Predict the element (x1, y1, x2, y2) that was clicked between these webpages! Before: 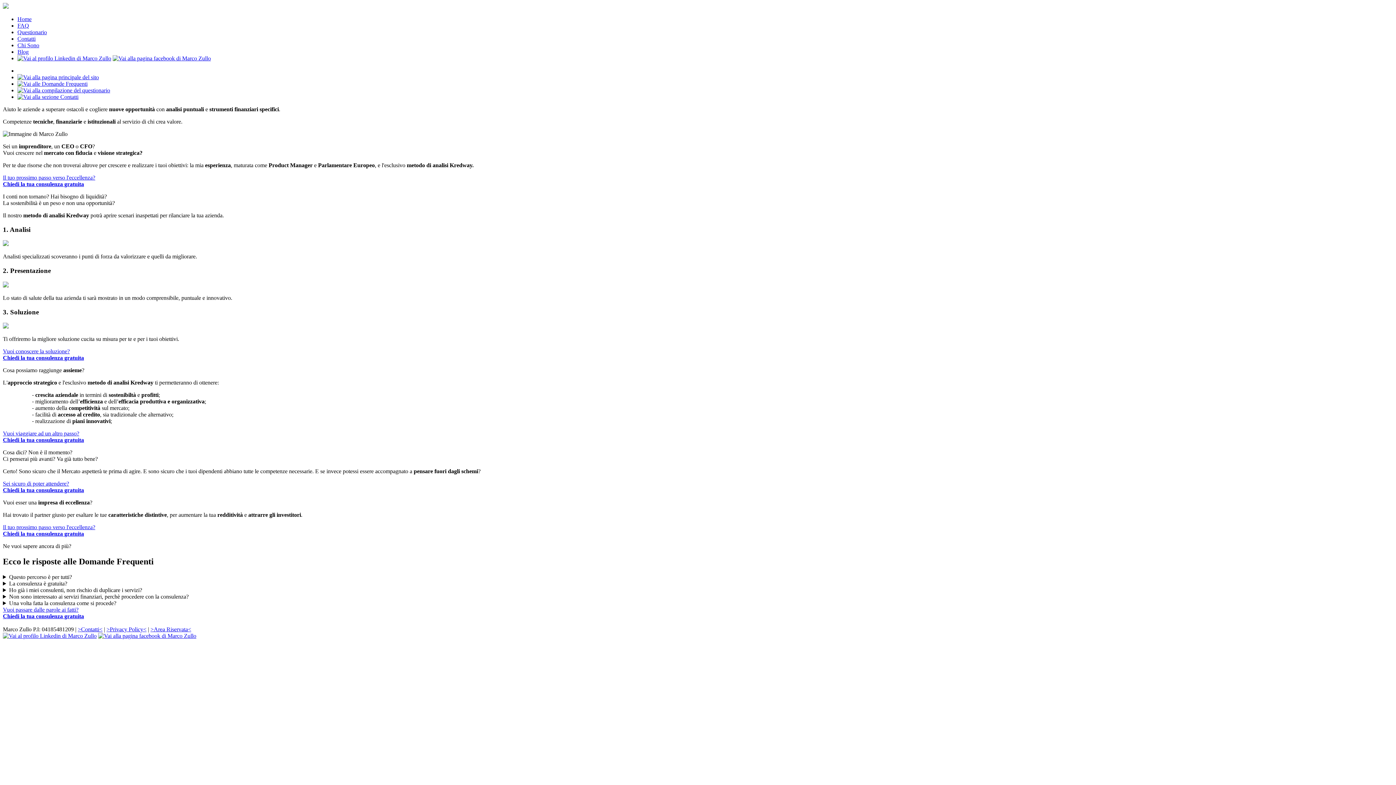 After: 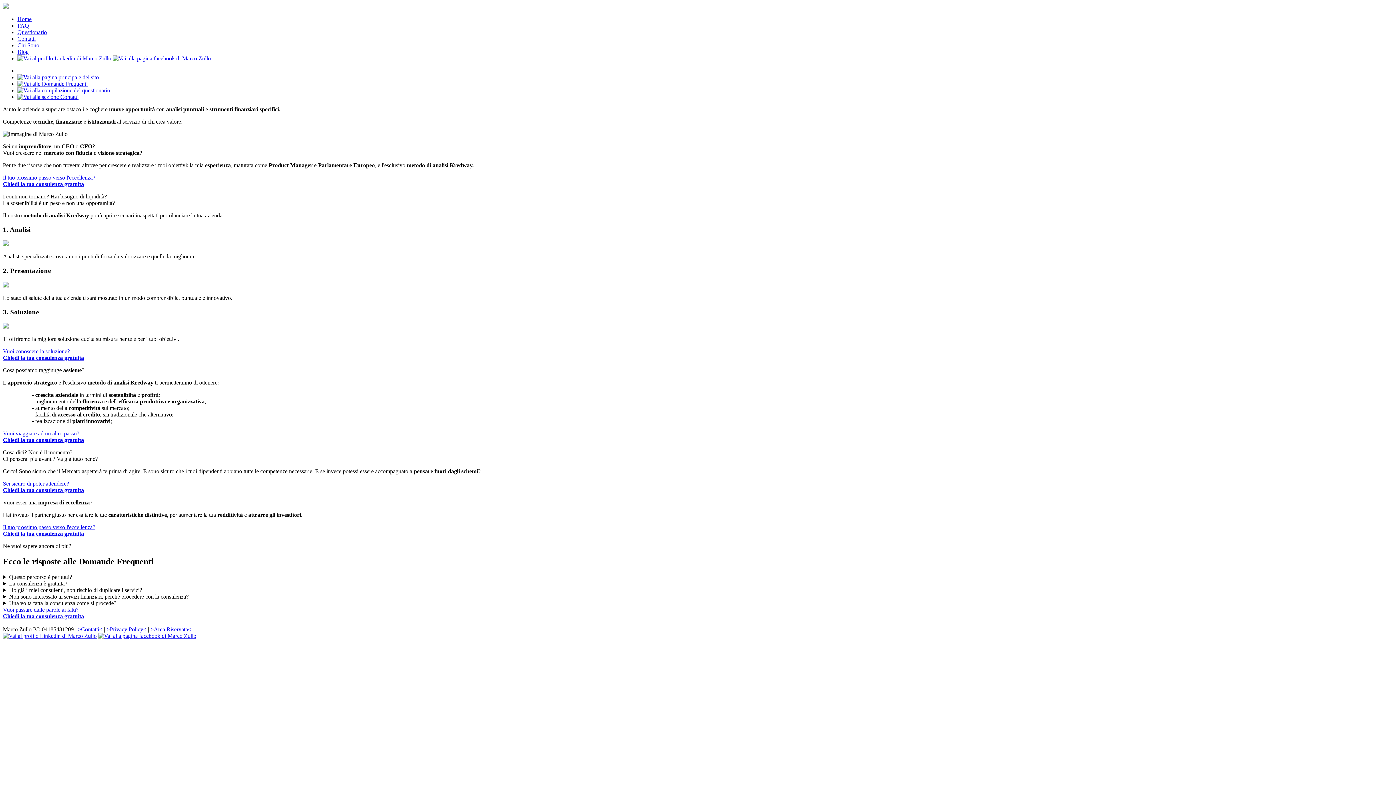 Action: label: FAQ bbox: (17, 22, 29, 28)